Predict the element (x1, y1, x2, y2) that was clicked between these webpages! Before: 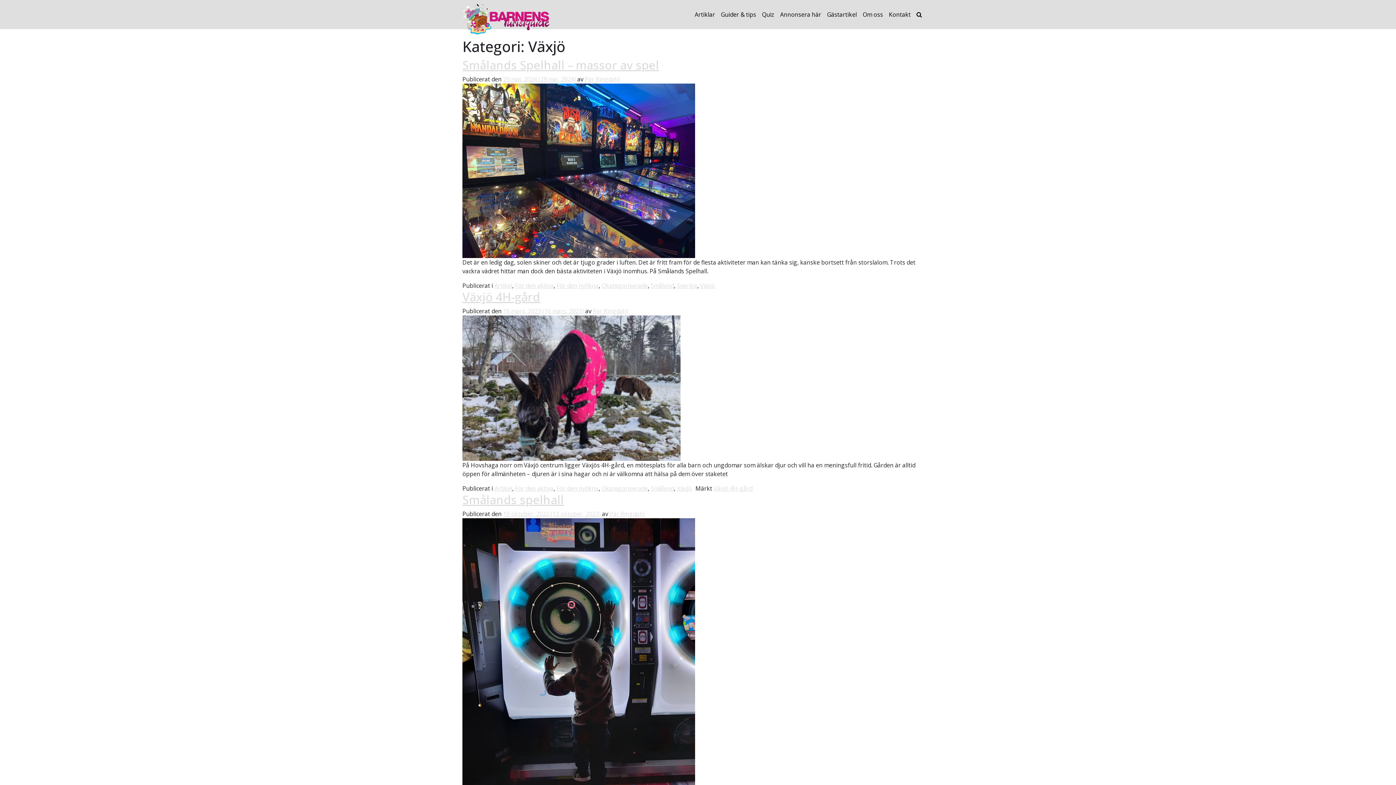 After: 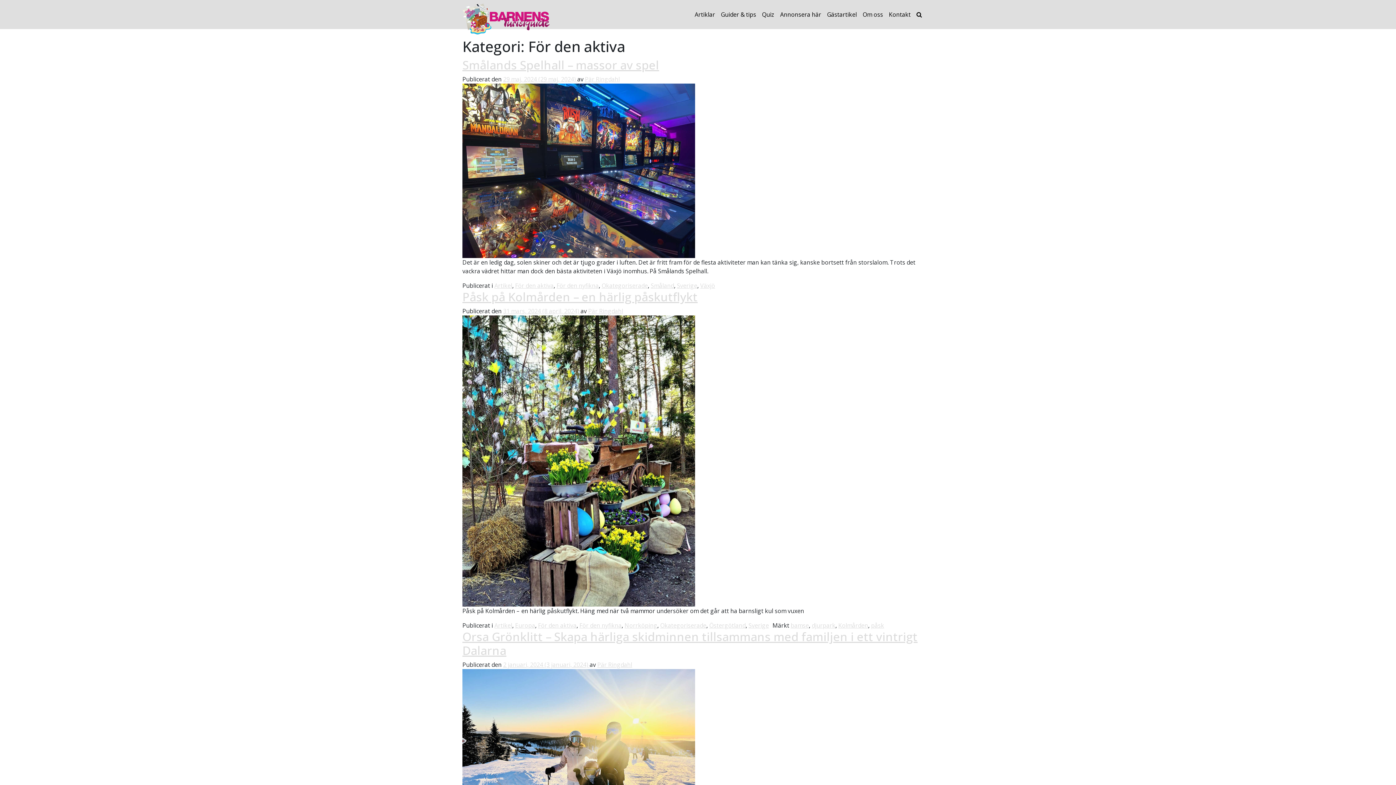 Action: label: För den aktiva bbox: (515, 281, 553, 289)